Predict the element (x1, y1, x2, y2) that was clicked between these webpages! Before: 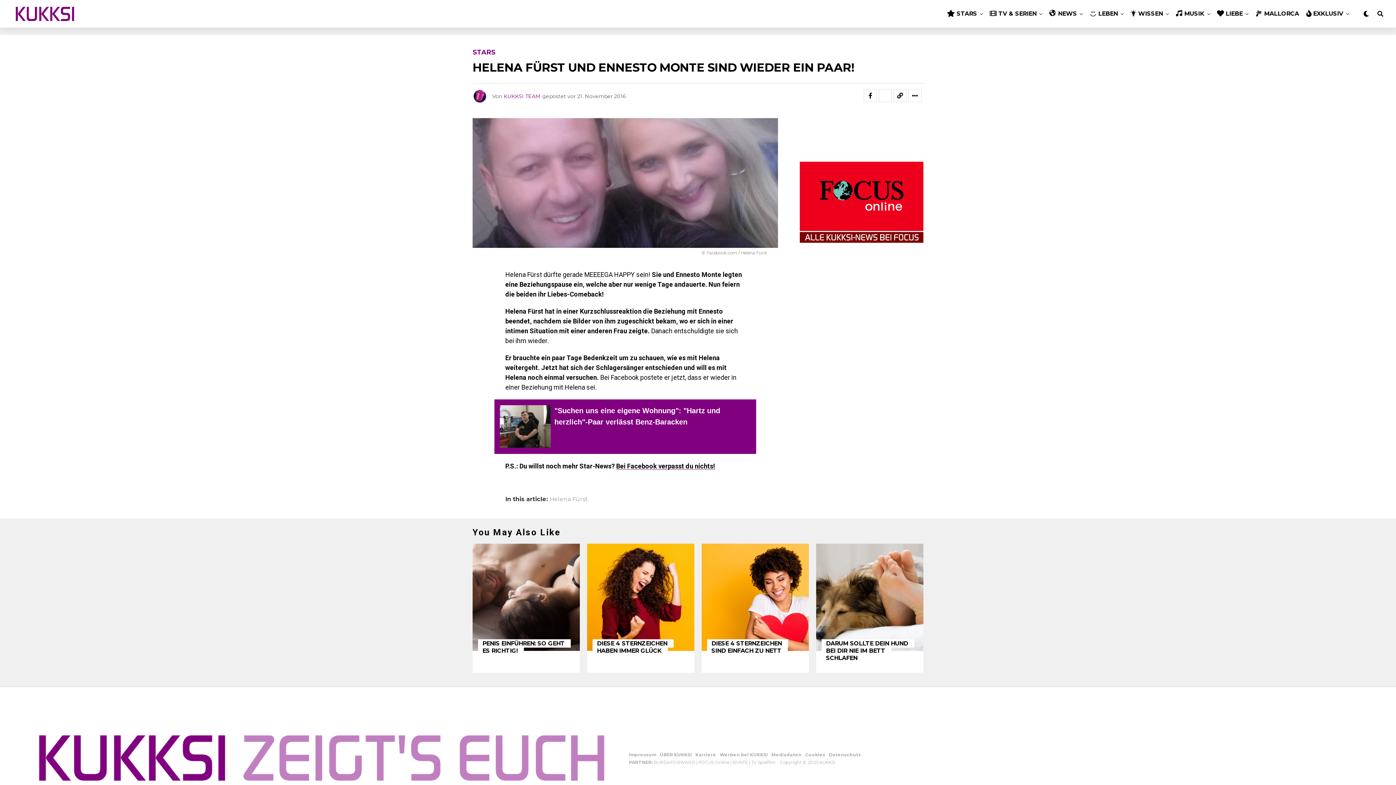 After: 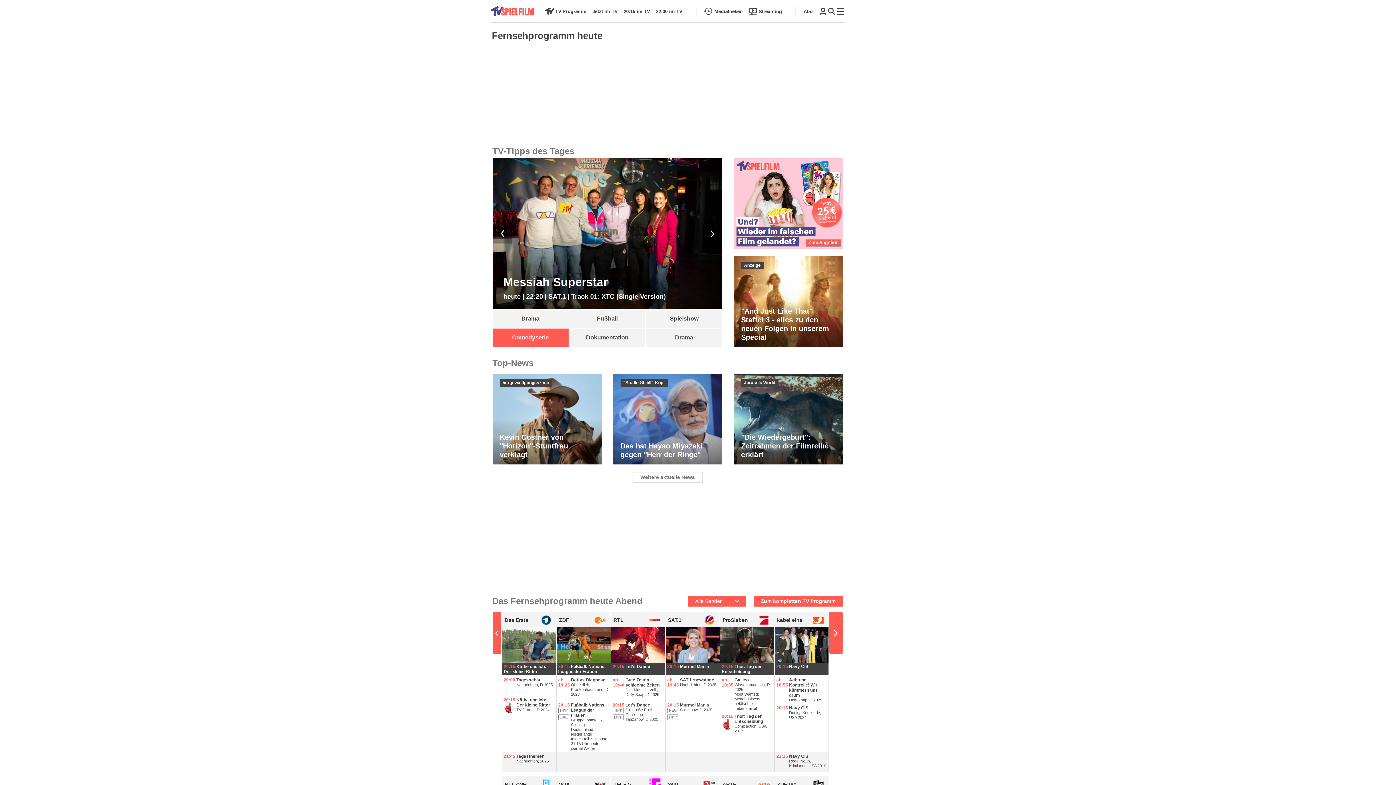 Action: label: TV Spielfilm bbox: (751, 759, 776, 765)